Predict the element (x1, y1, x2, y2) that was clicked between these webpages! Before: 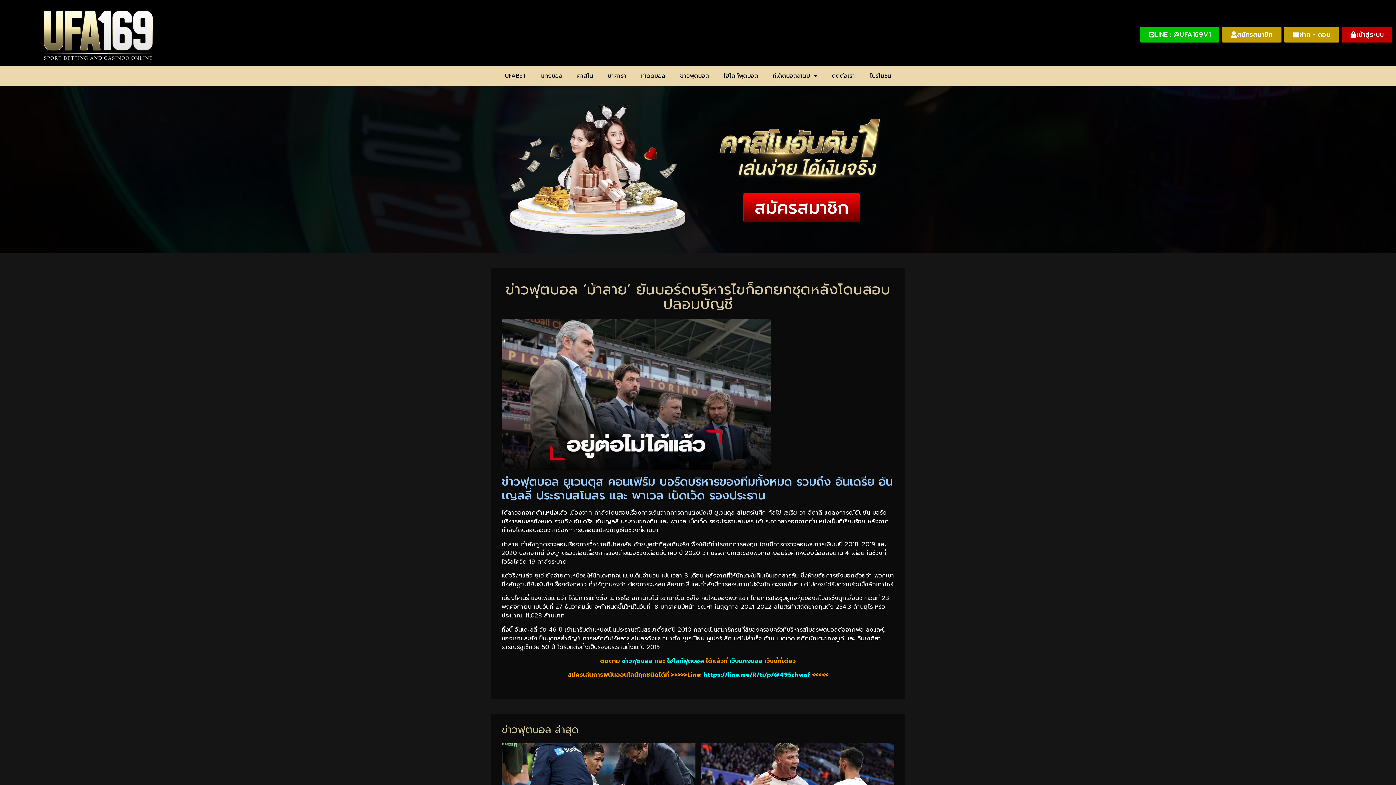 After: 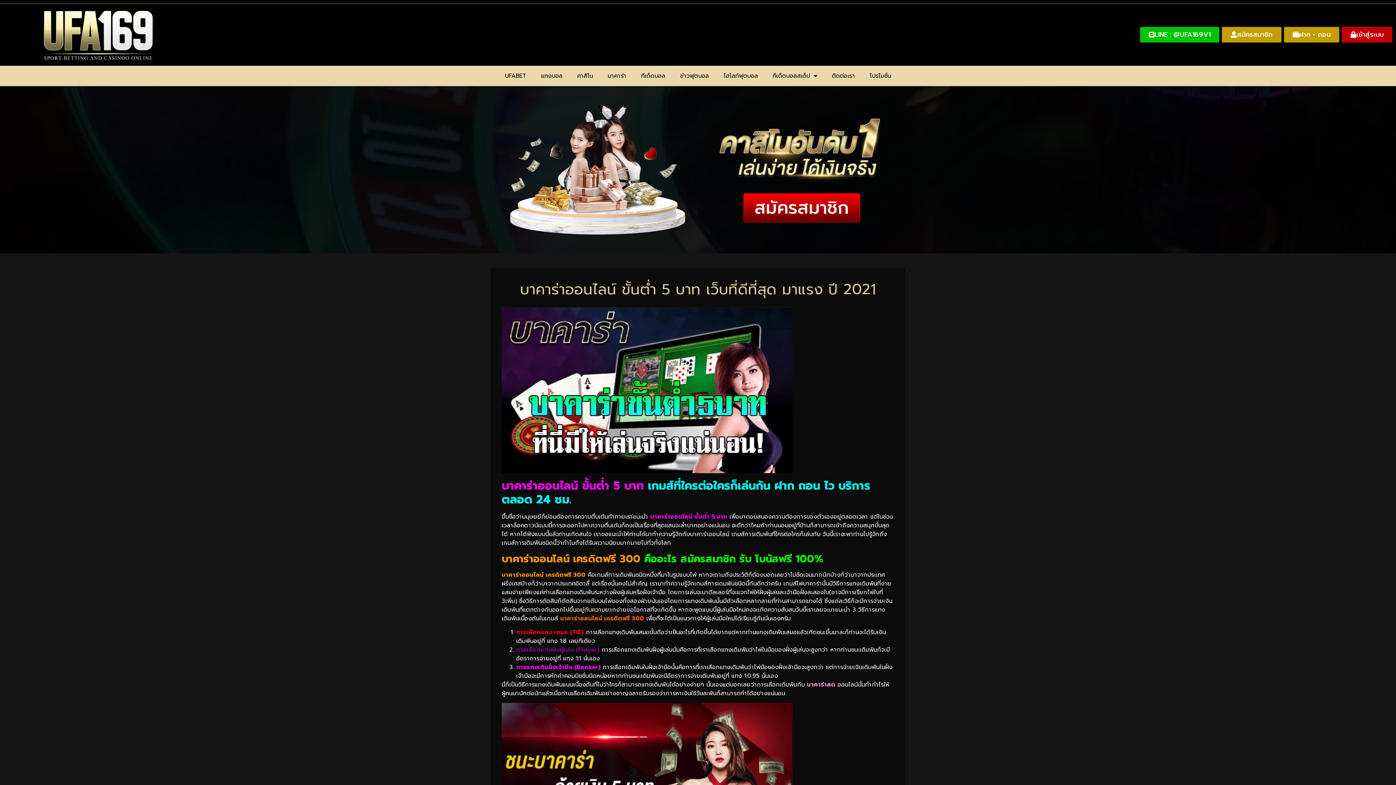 Action: label: บาคาร่า bbox: (600, 67, 634, 84)